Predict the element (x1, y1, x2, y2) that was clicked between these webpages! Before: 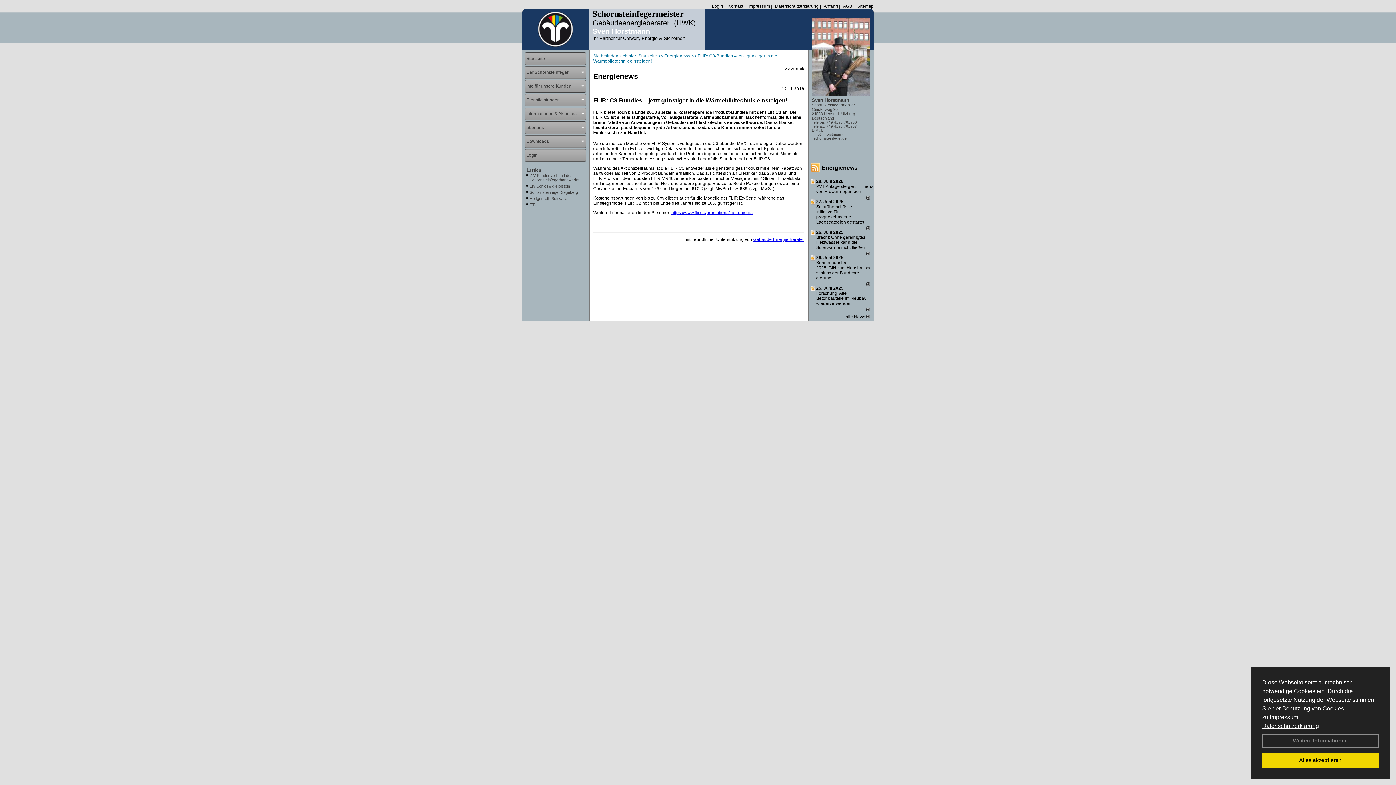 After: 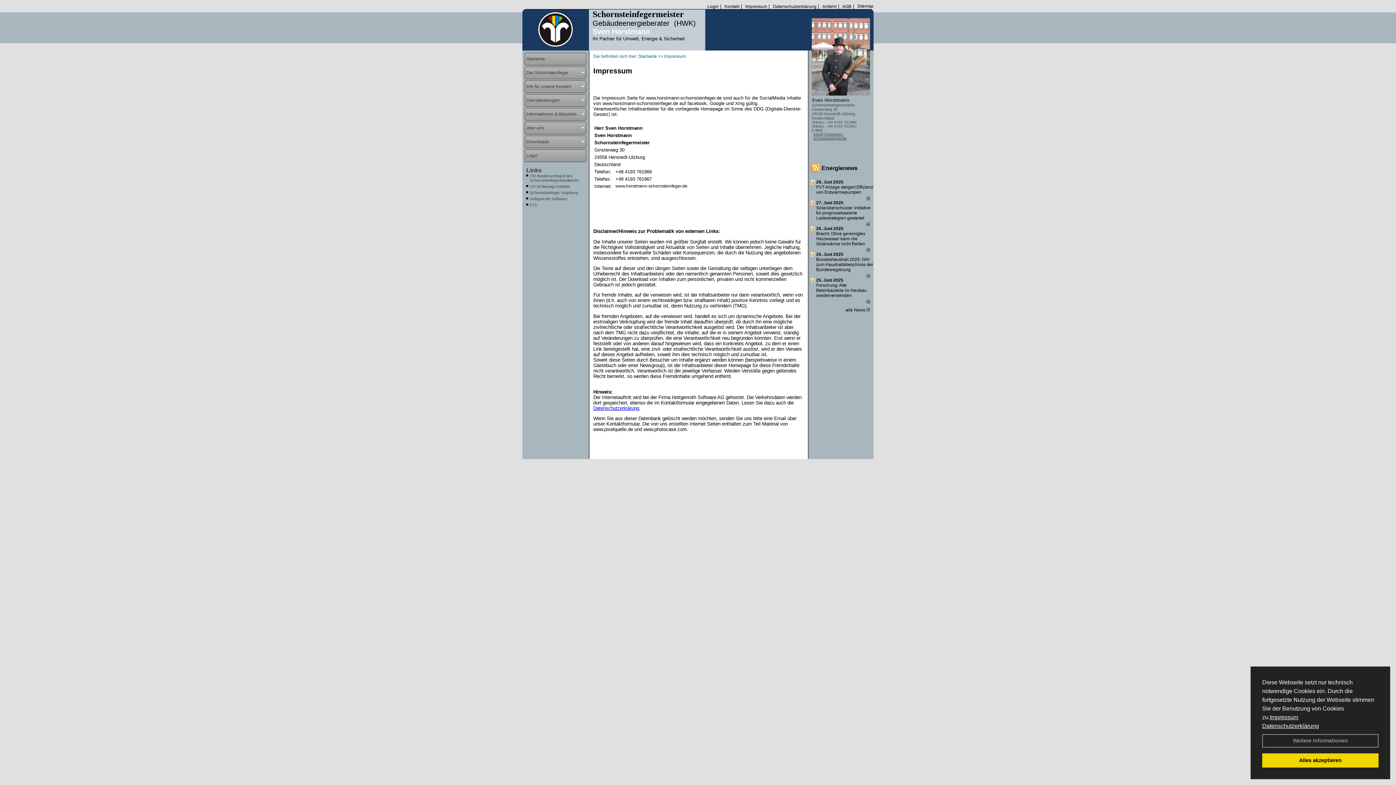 Action: label: Impressum bbox: (1270, 714, 1298, 720)